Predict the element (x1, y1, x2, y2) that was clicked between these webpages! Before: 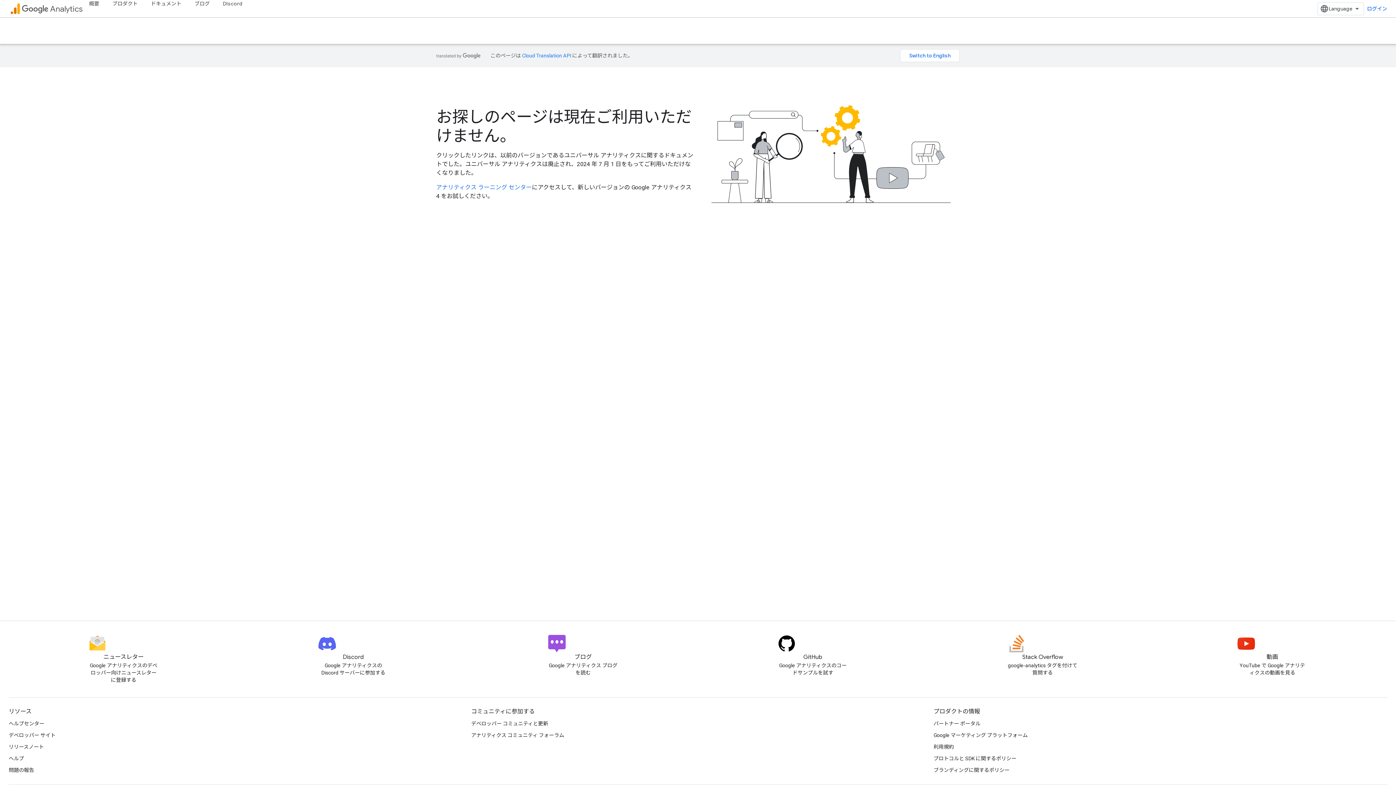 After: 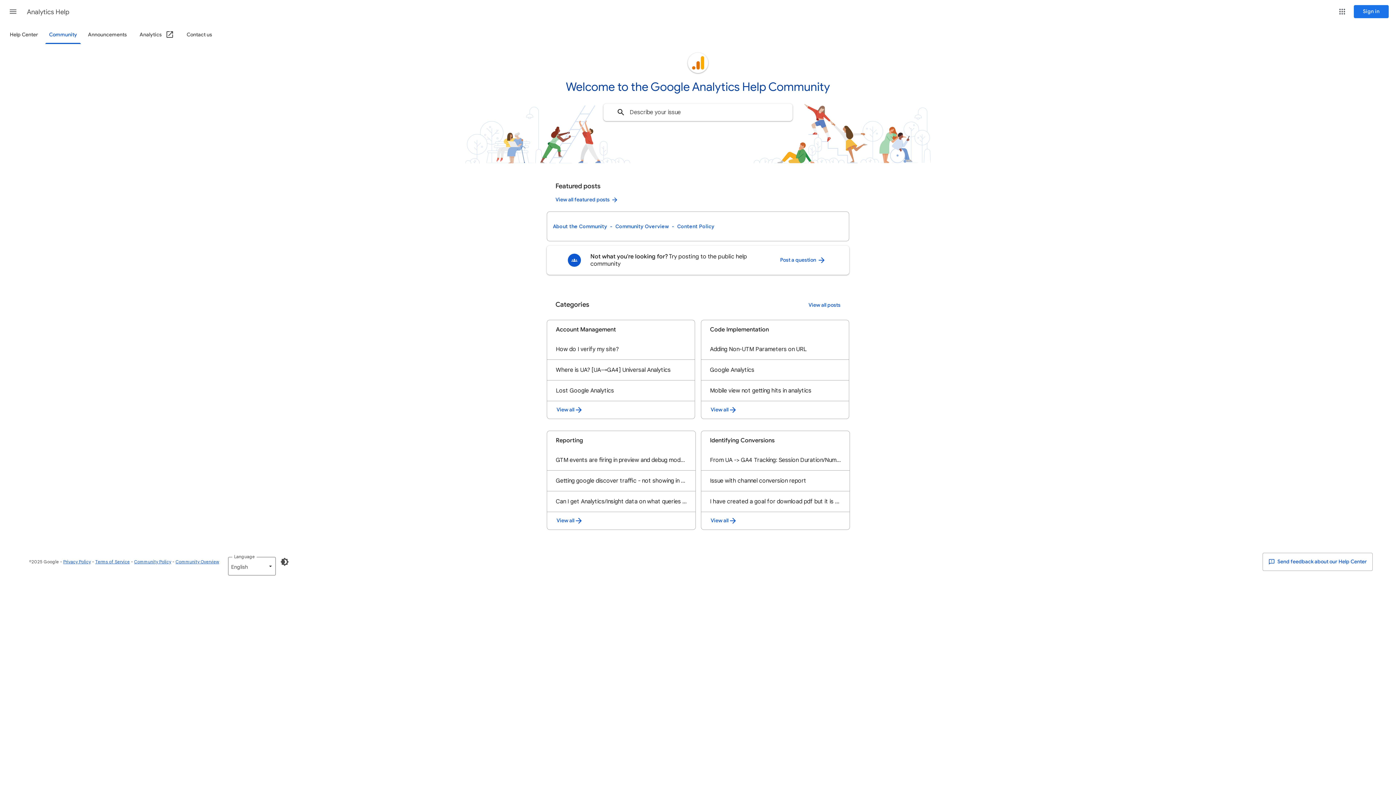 Action: bbox: (471, 729, 564, 741) label: アナリティクス コミュニティ フォーラム